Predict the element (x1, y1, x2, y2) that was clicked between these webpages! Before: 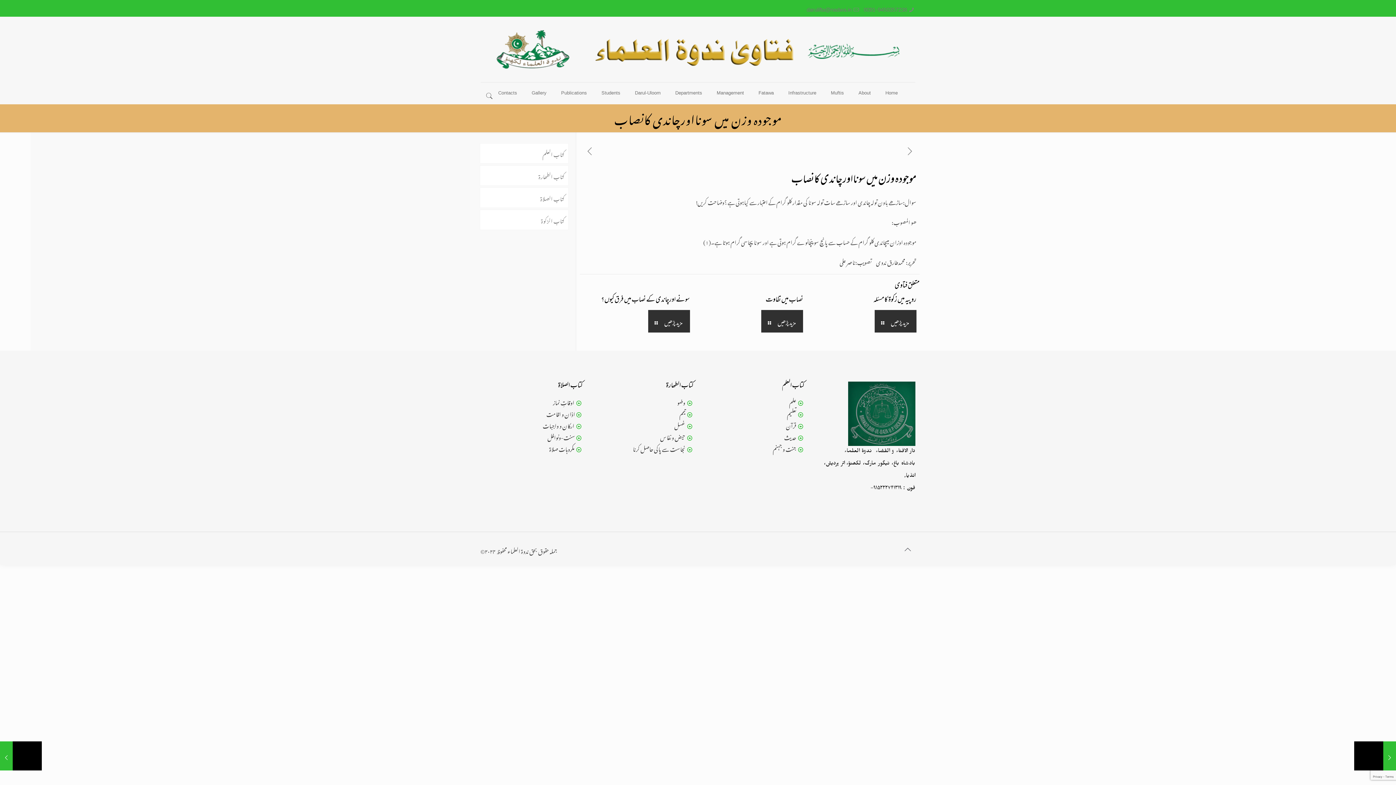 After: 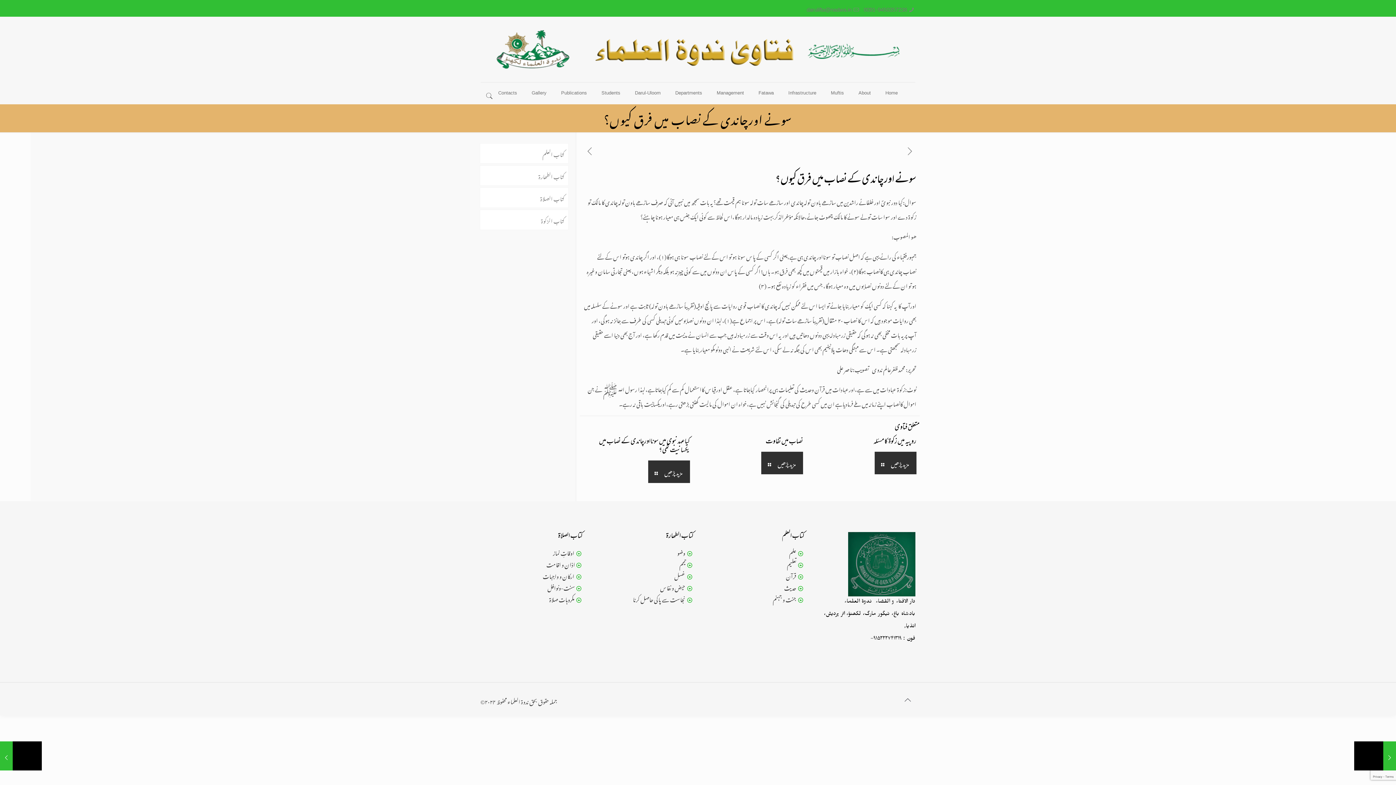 Action: label: سونے اورچاندی کے نصاب میں فرق کیوں؟ bbox: (601, 293, 690, 307)